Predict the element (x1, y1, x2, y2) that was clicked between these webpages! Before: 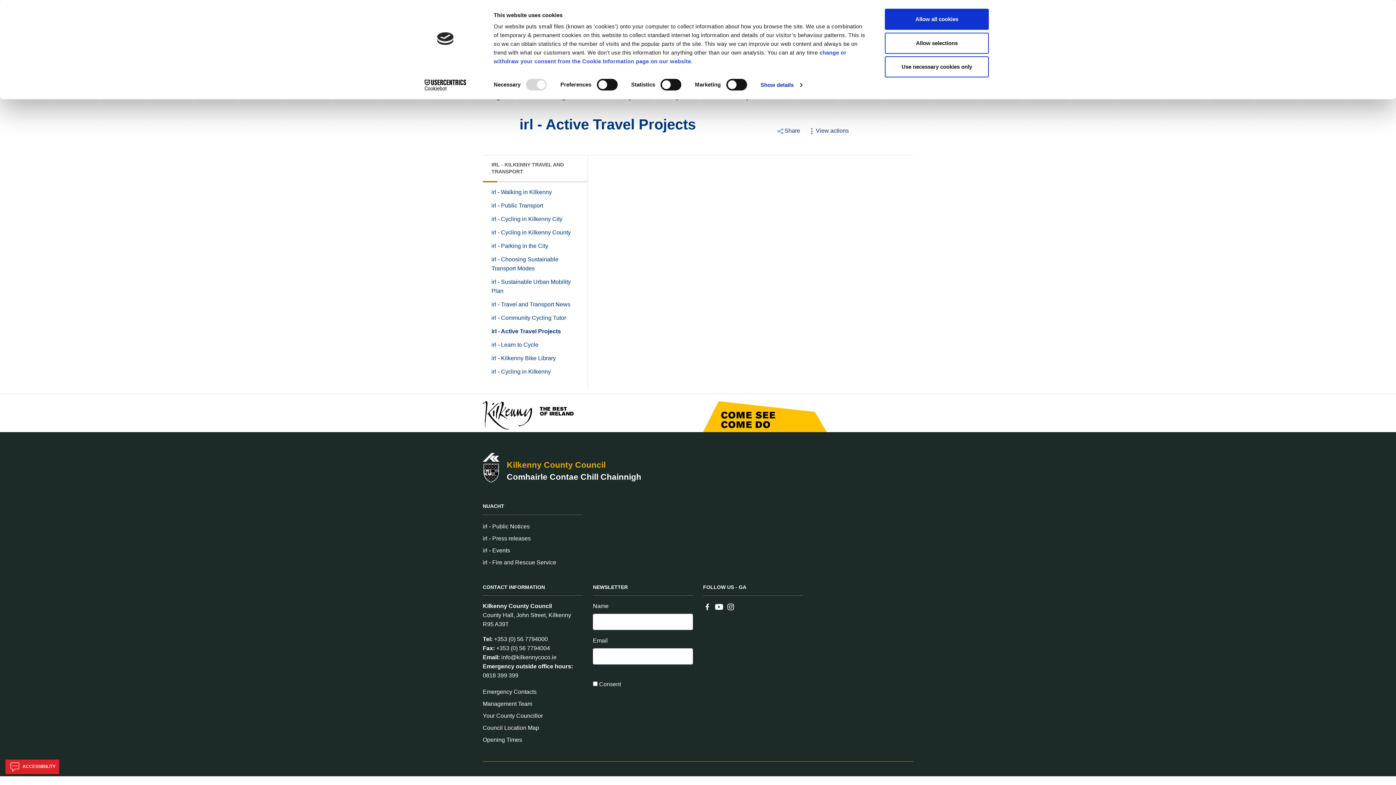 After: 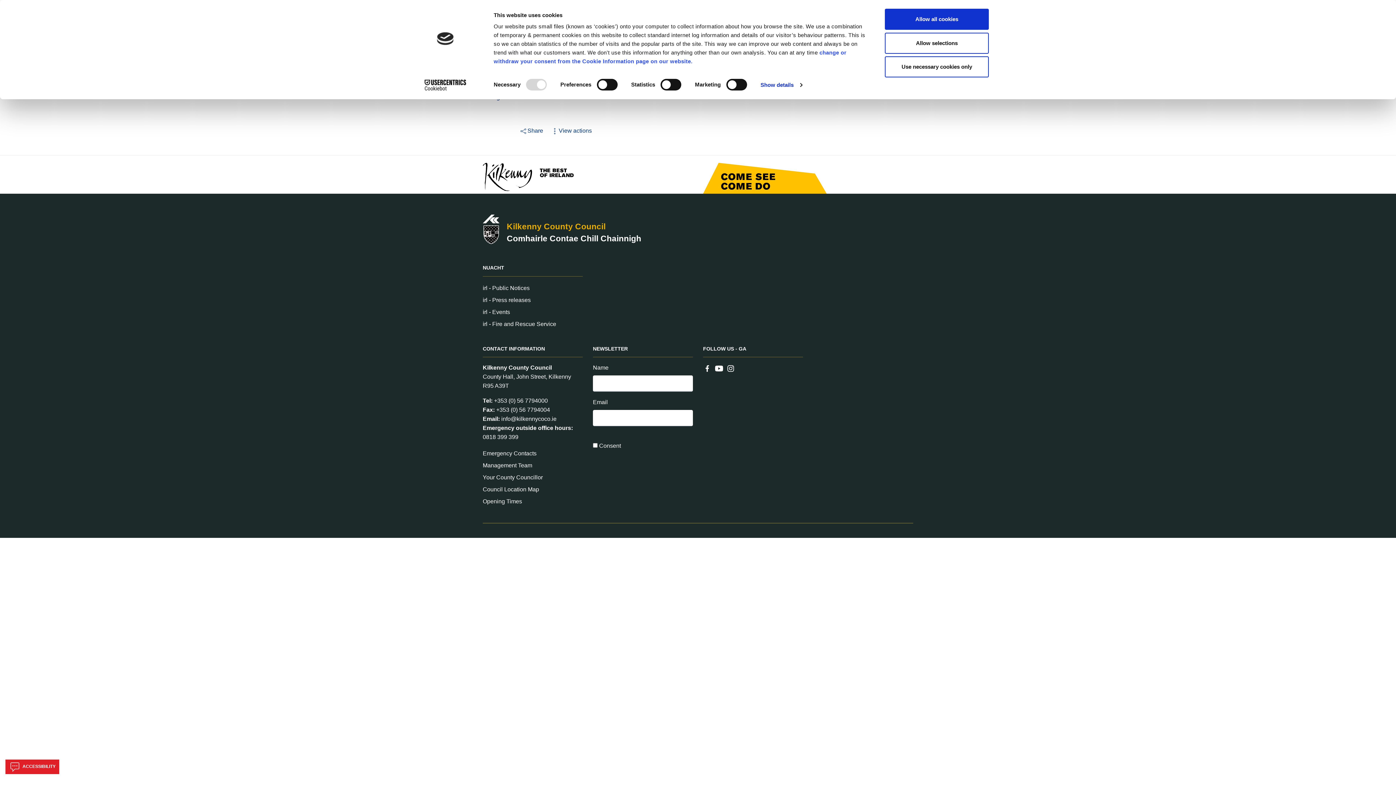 Action: bbox: (482, 532, 582, 544) label: irl - Press releases